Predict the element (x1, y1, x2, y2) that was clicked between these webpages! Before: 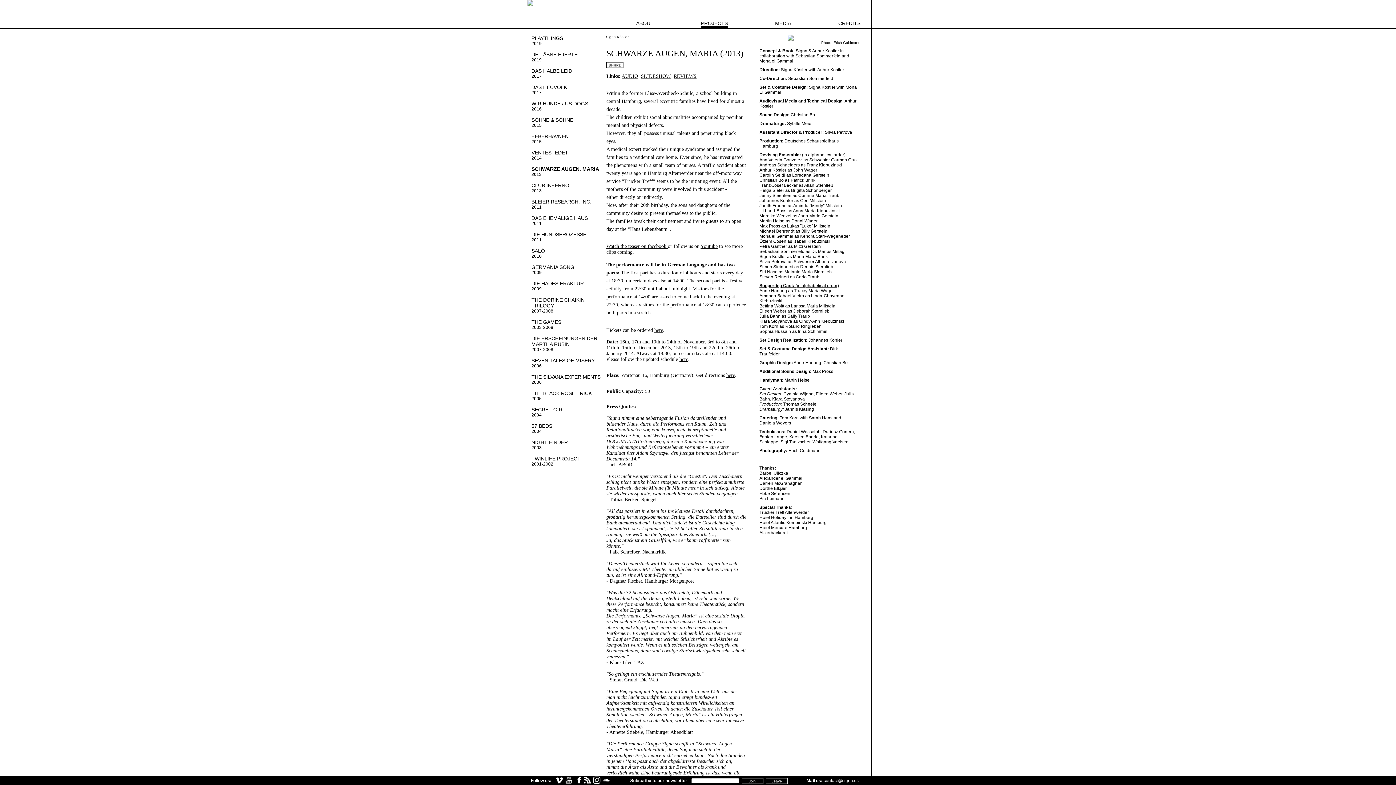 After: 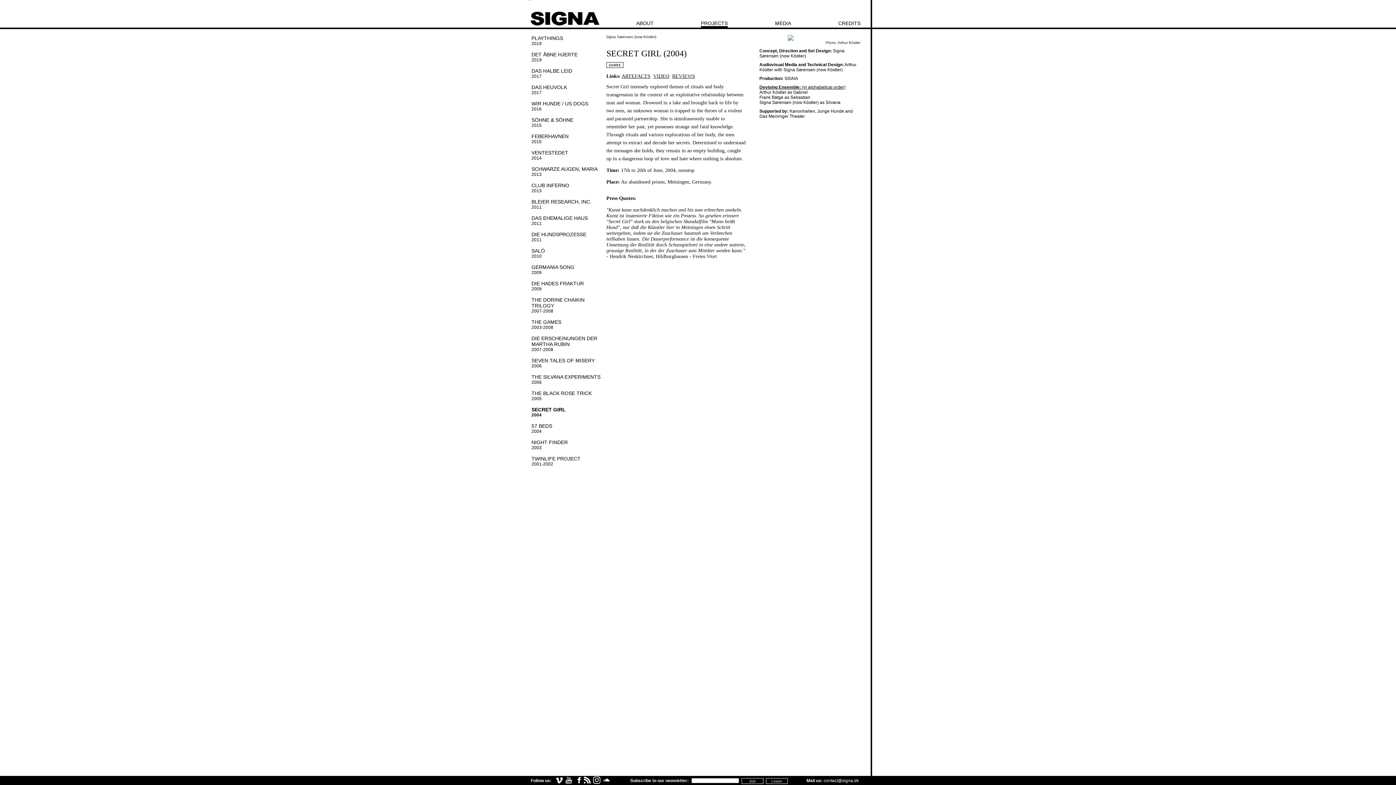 Action: bbox: (531, 406, 565, 417) label: SECRET GIRL
2004